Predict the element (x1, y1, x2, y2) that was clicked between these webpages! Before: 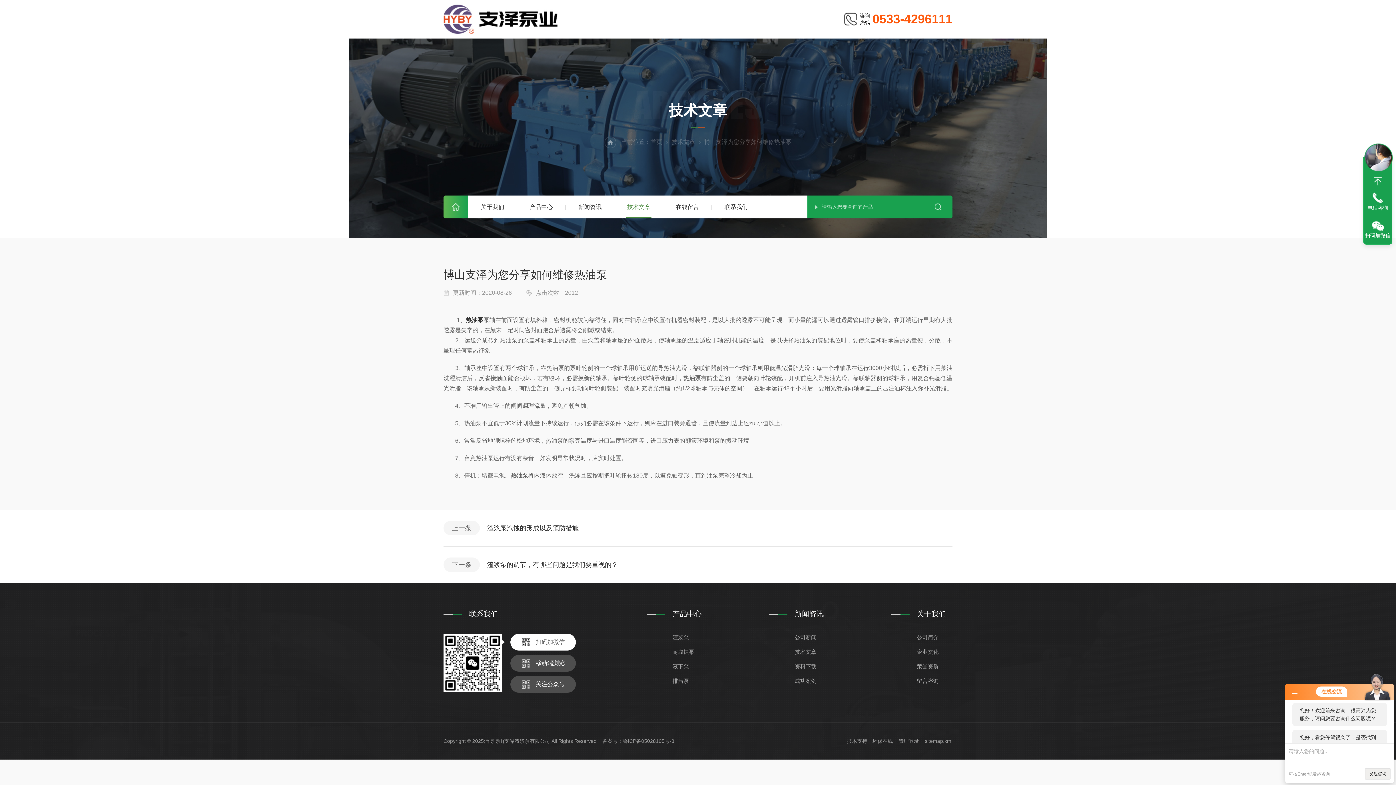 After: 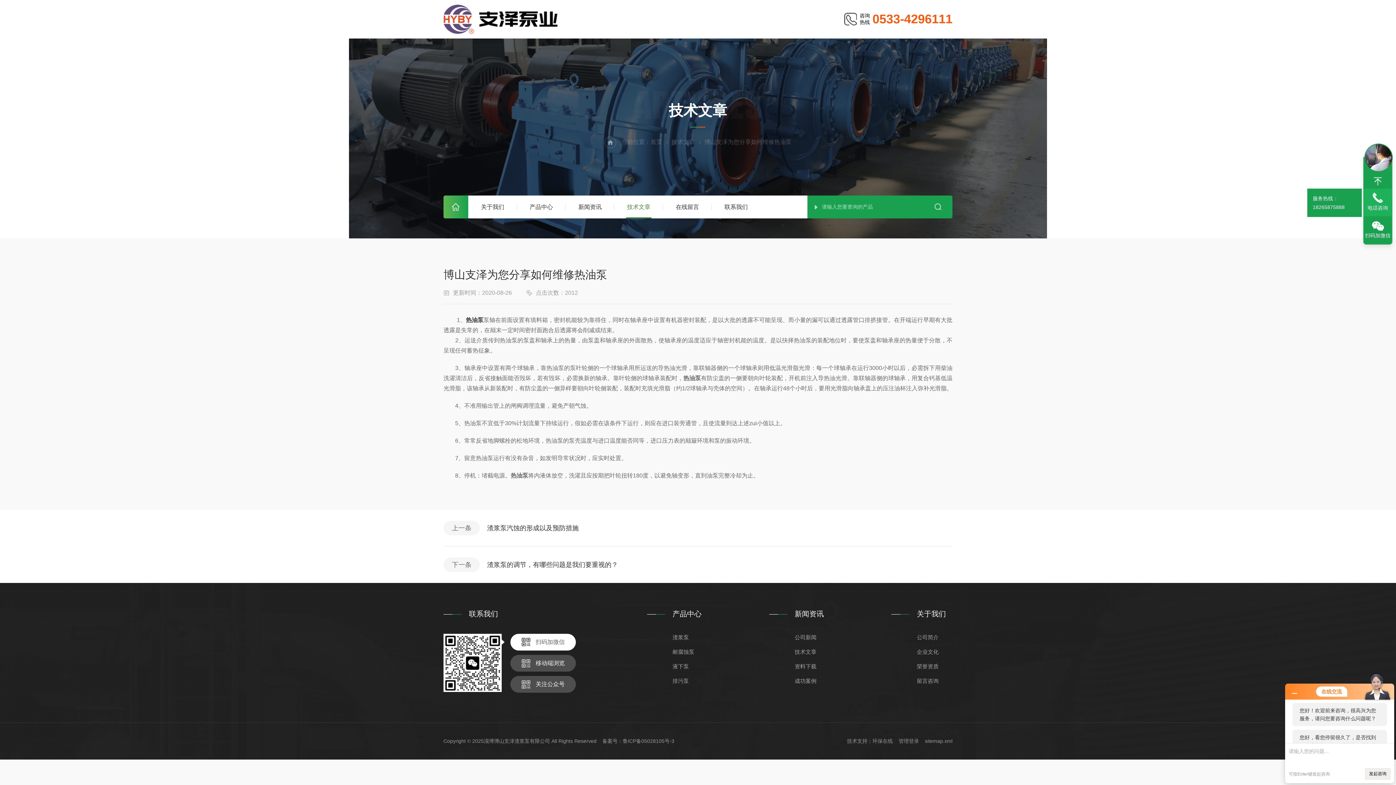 Action: label: 电话咨询 bbox: (1364, 188, 1392, 216)